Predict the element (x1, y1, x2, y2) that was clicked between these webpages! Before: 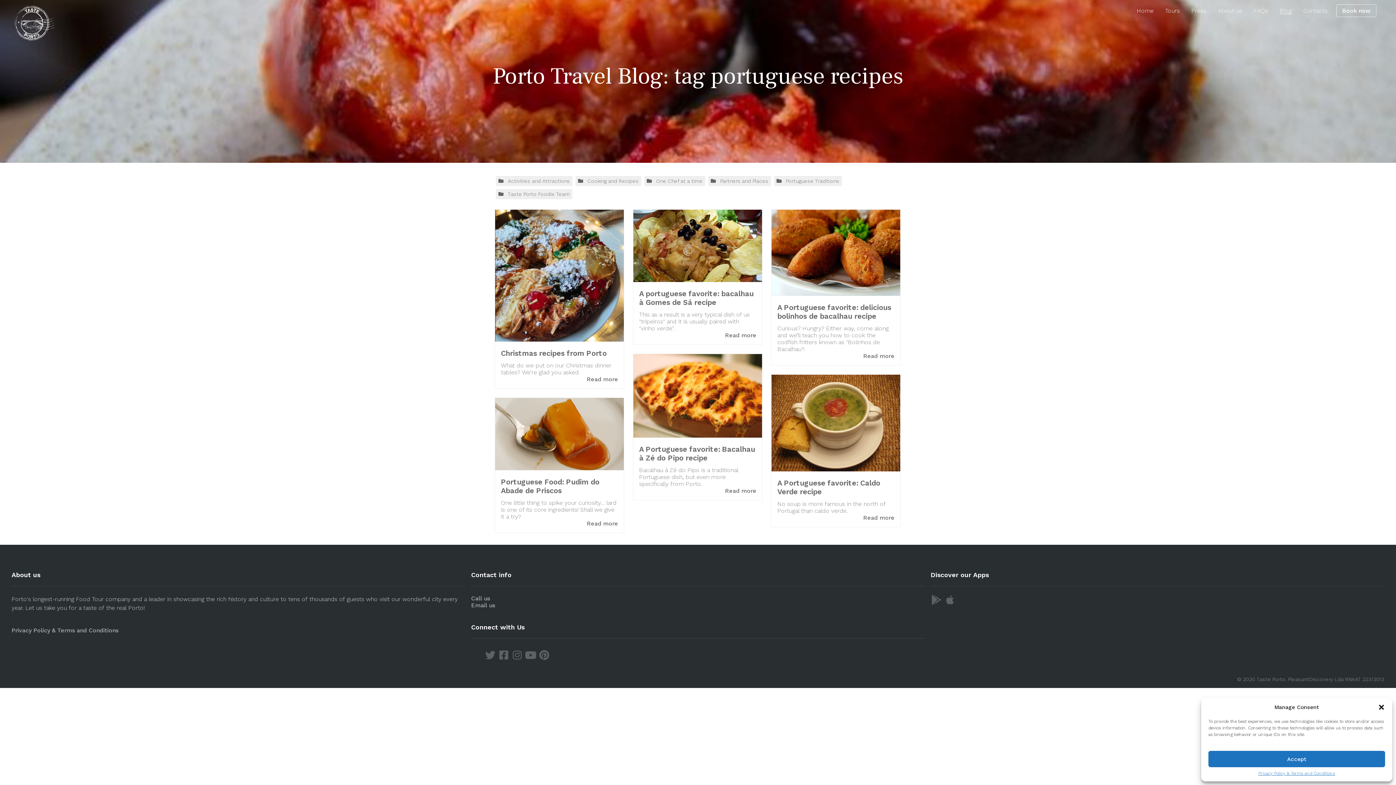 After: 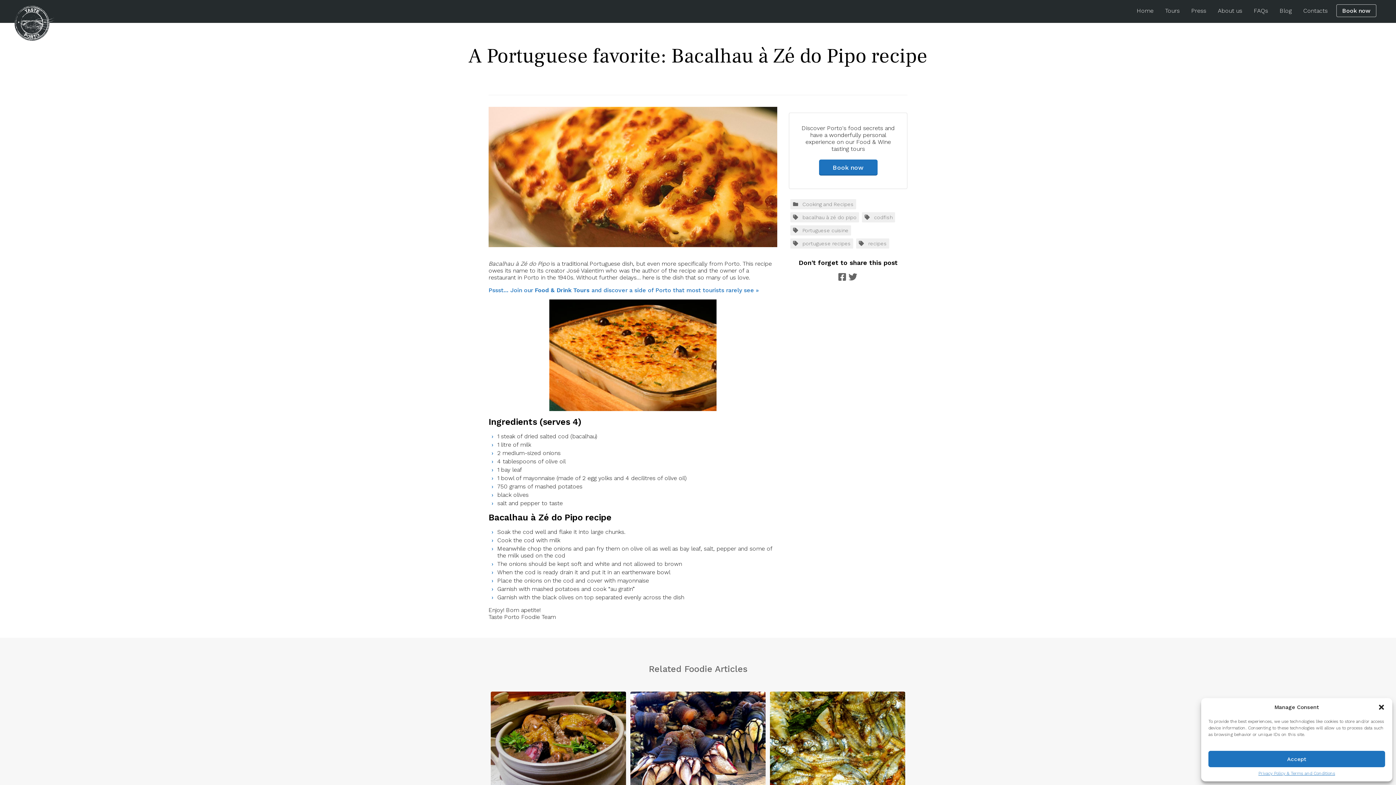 Action: label: Read more bbox: (639, 487, 756, 494)